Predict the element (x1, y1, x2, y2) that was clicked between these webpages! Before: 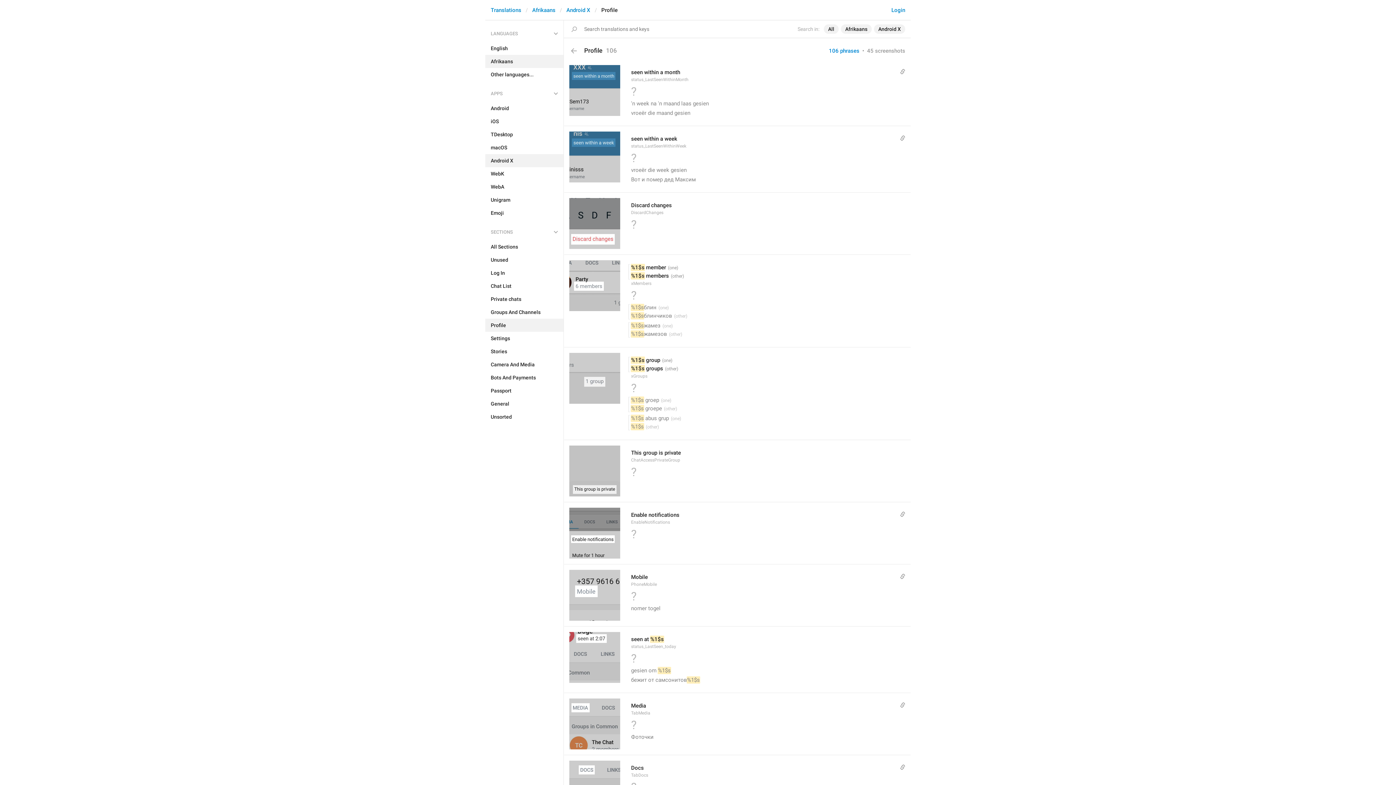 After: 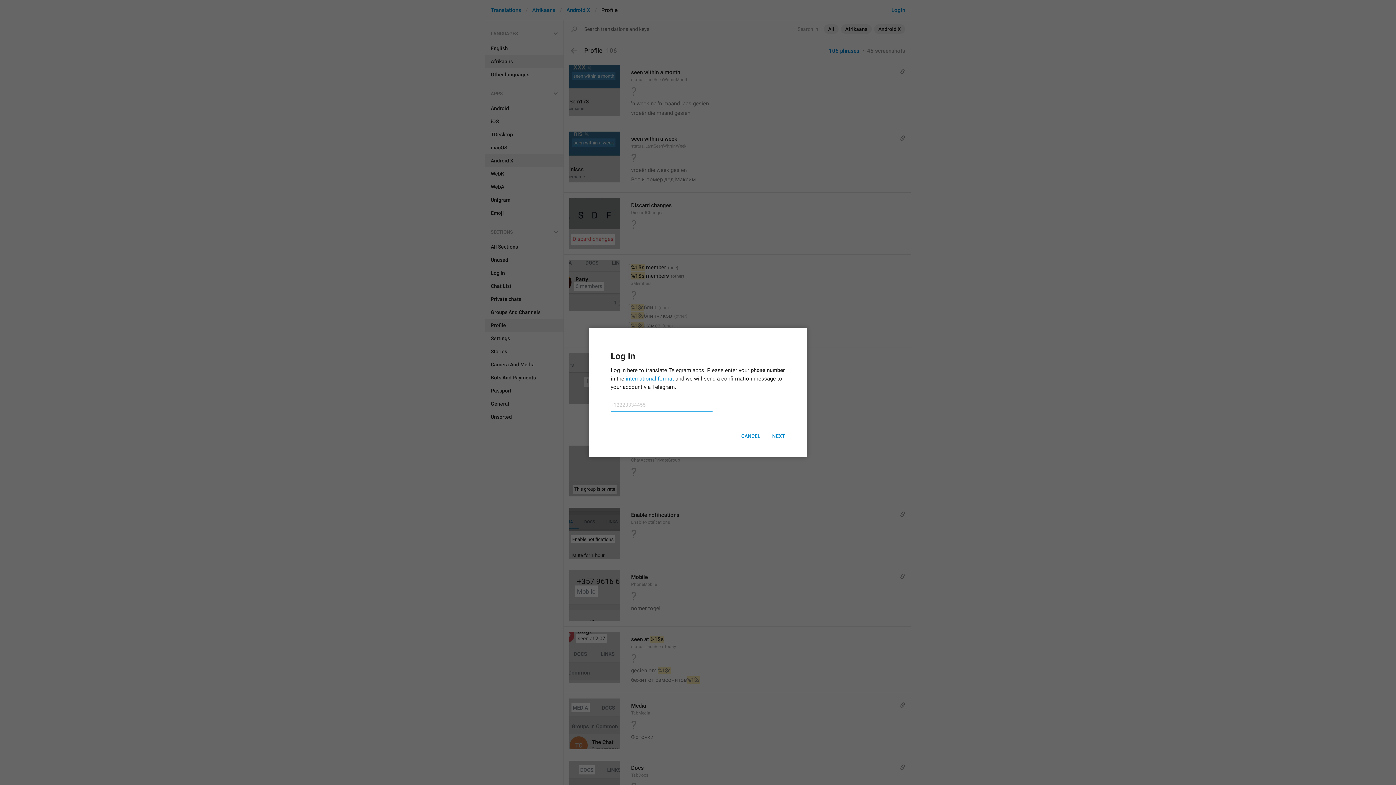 Action: bbox: (891, 6, 905, 13) label: Login